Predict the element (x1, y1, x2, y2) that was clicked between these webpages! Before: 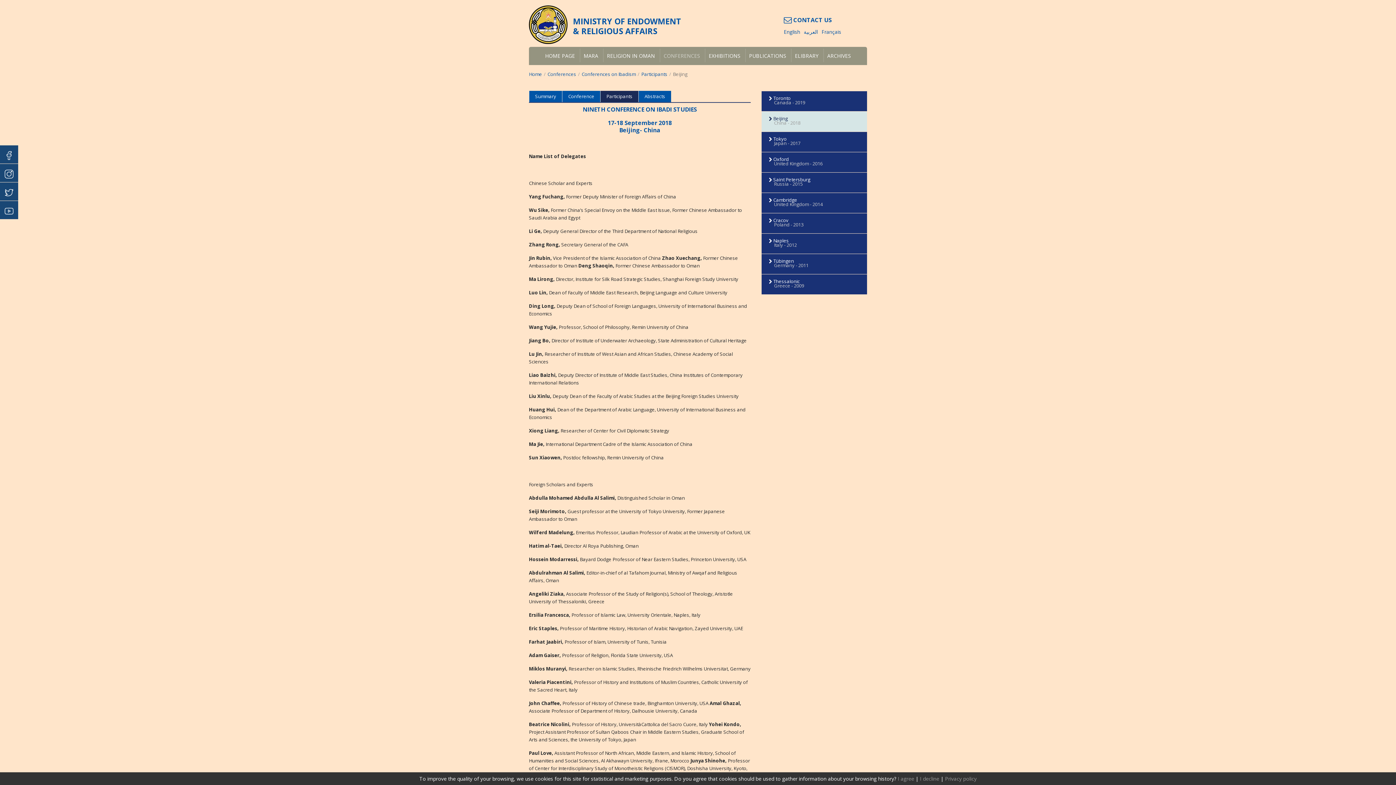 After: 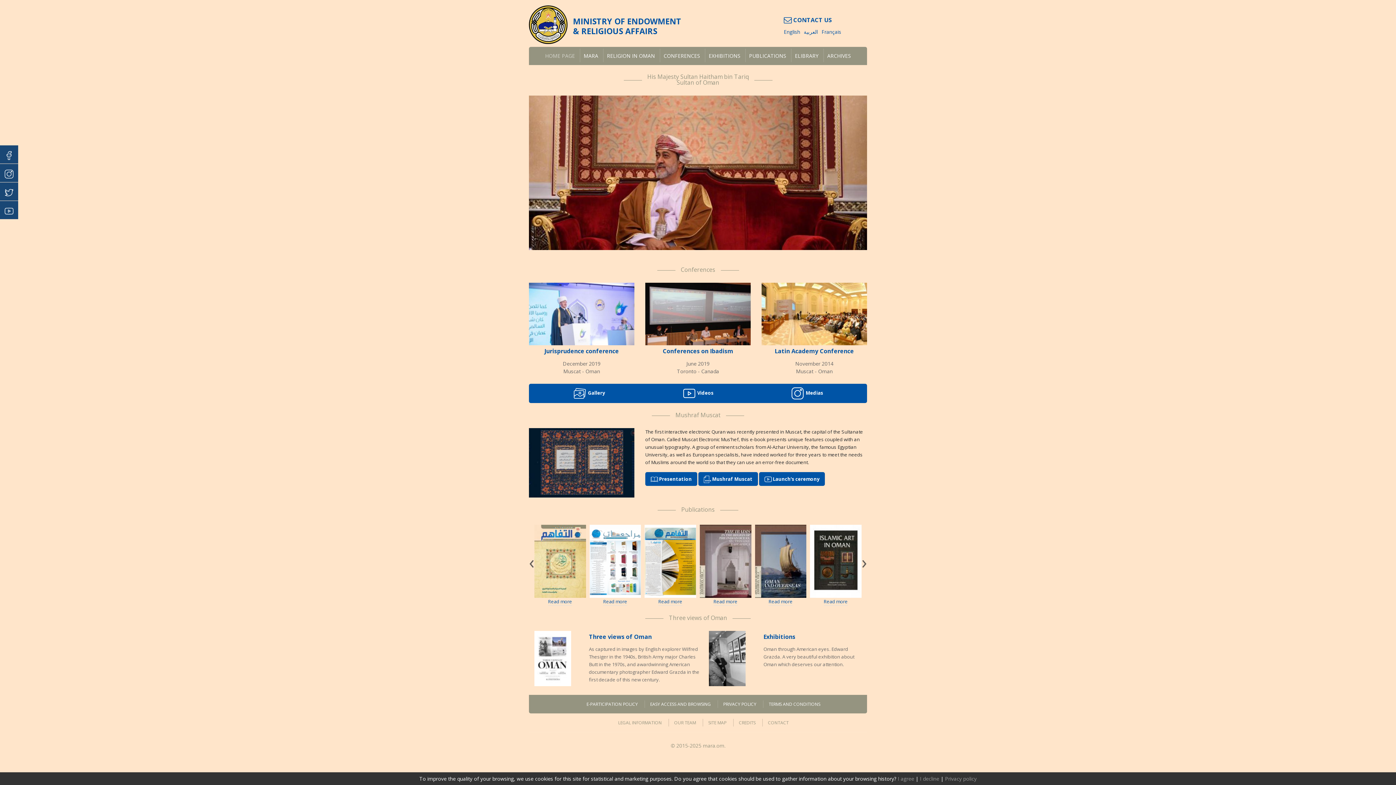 Action: bbox: (529, 9, 567, 35)